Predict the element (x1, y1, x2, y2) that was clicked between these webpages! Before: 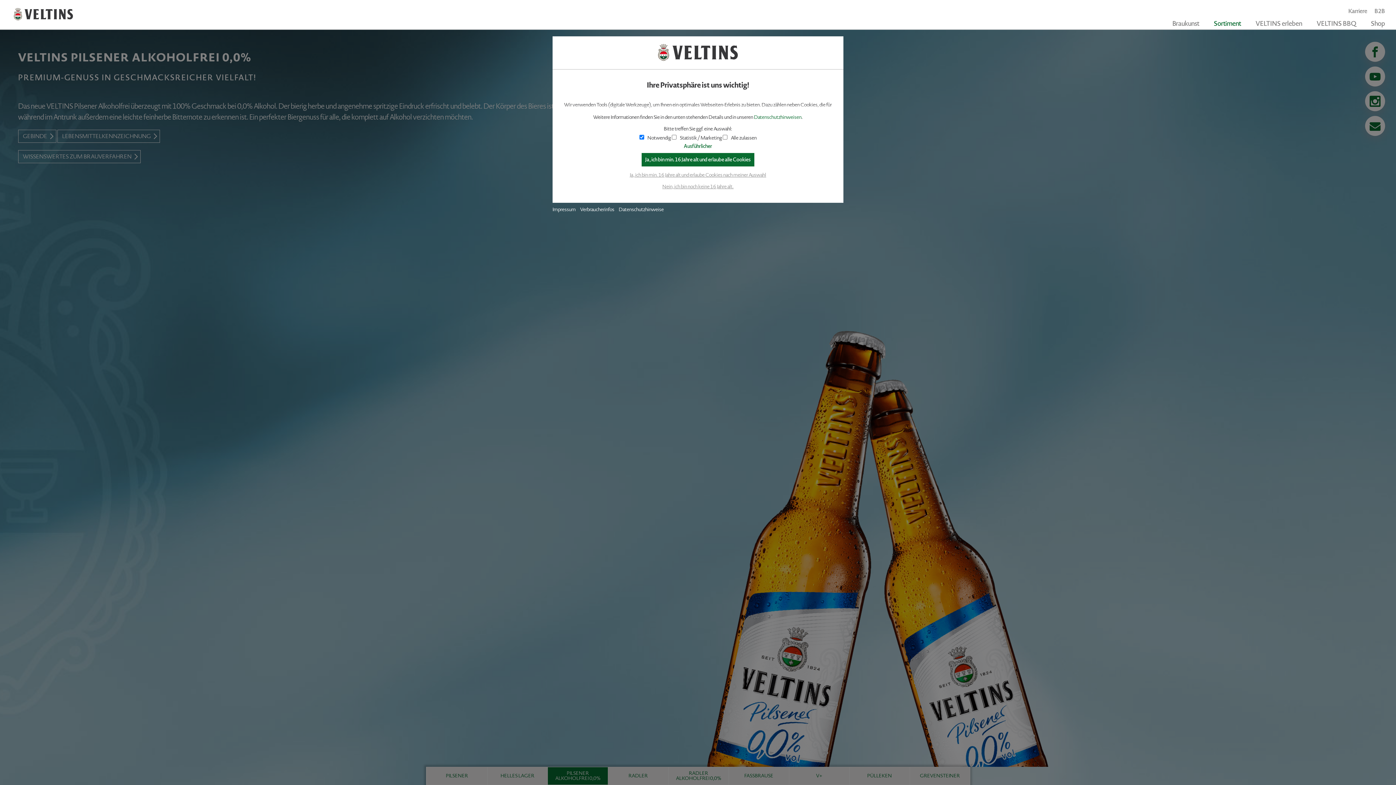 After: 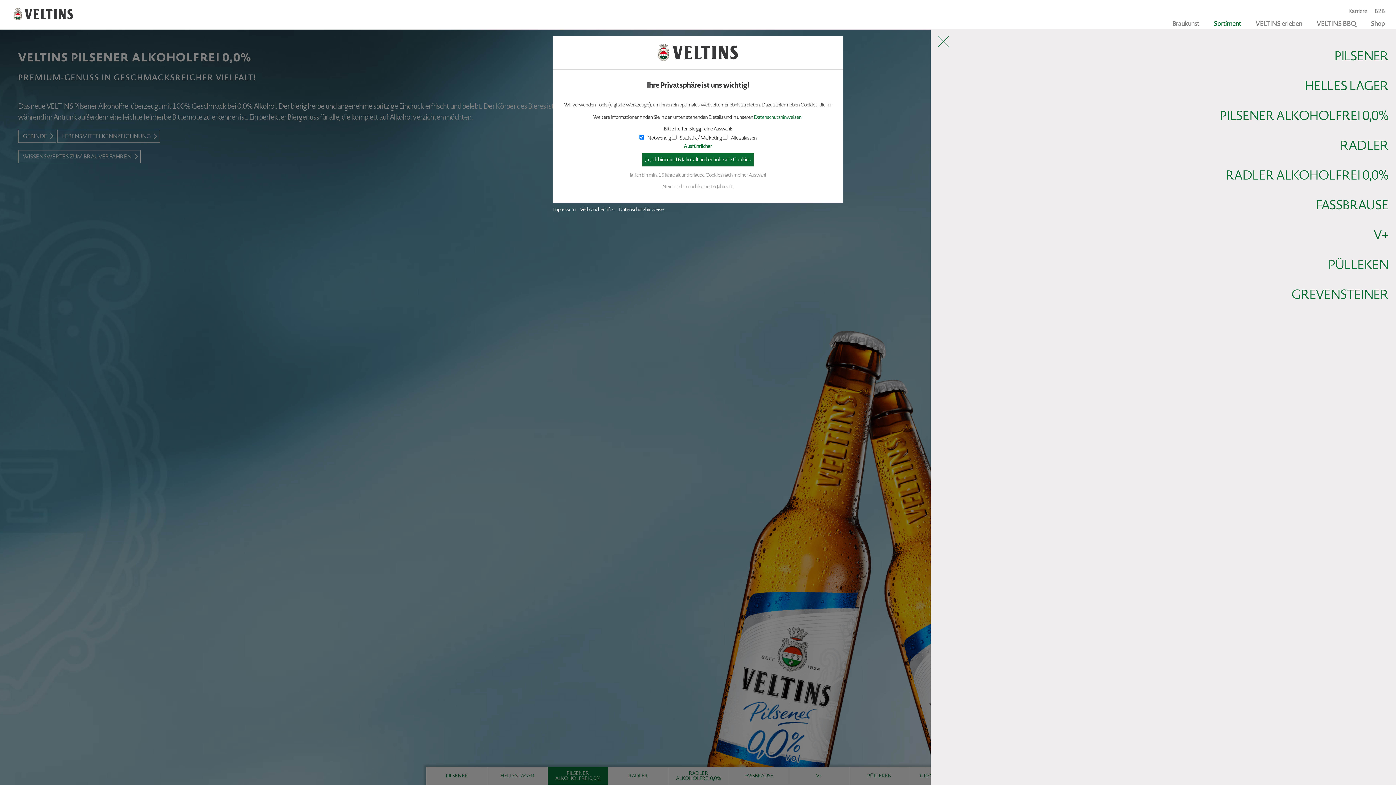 Action: bbox: (1214, 19, 1241, 27) label: Sortiment